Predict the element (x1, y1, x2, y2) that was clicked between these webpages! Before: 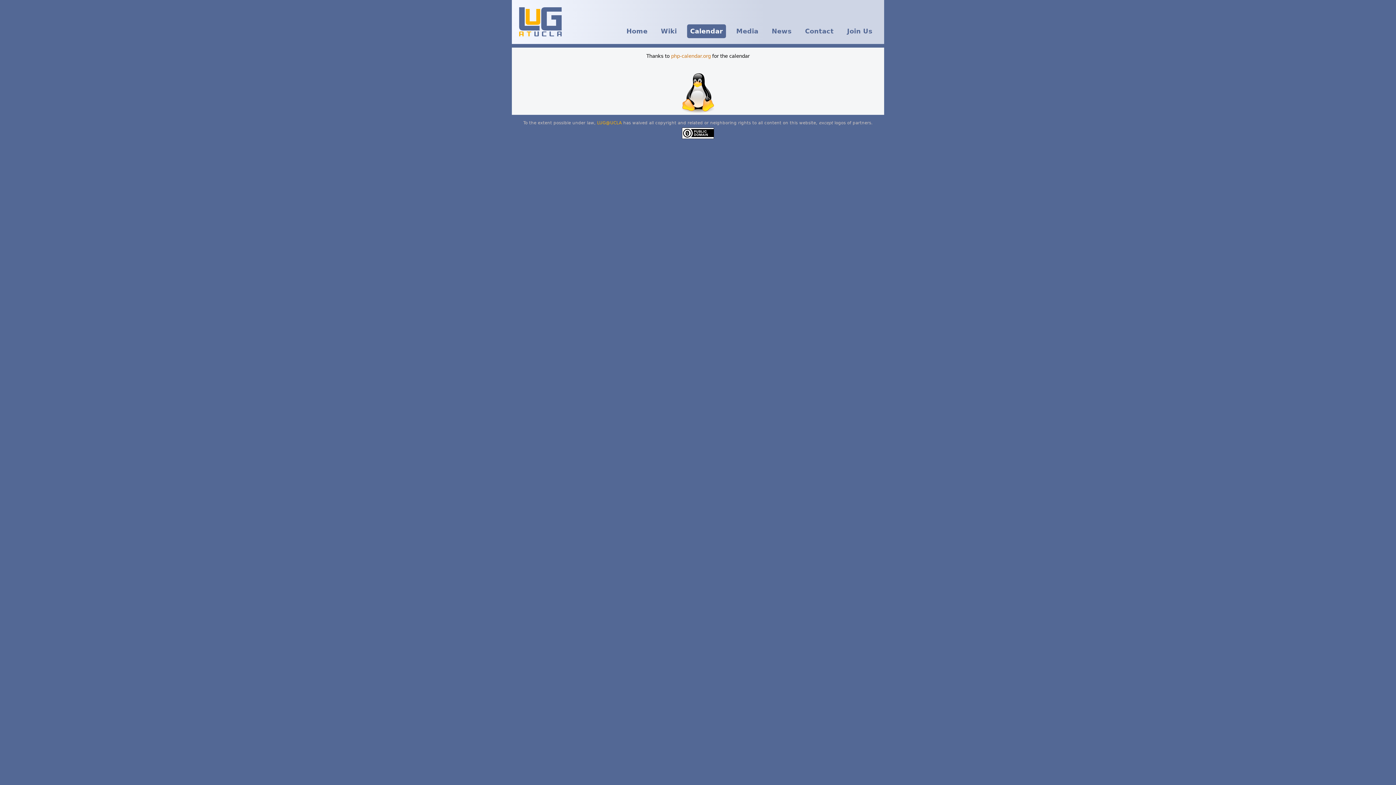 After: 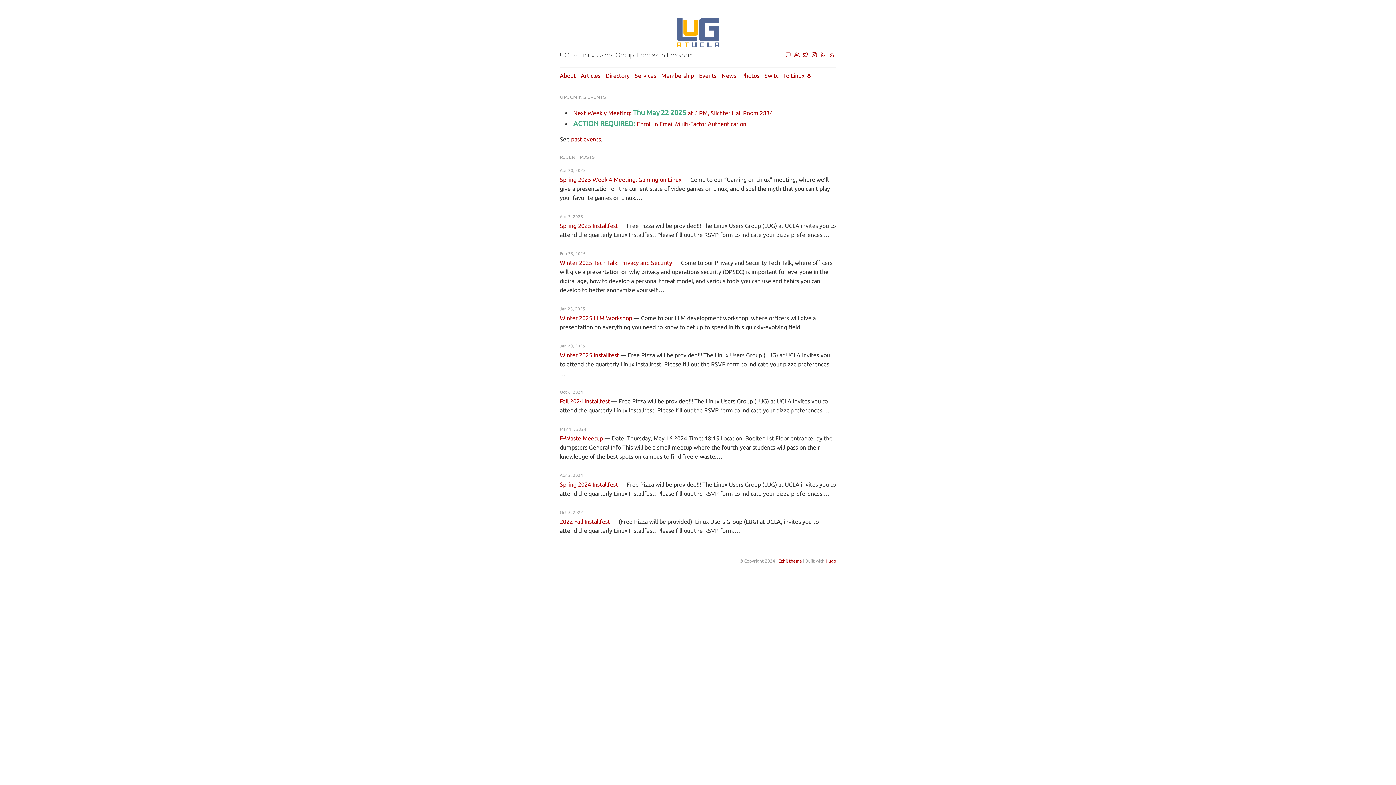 Action: bbox: (623, 24, 650, 38) label: Home